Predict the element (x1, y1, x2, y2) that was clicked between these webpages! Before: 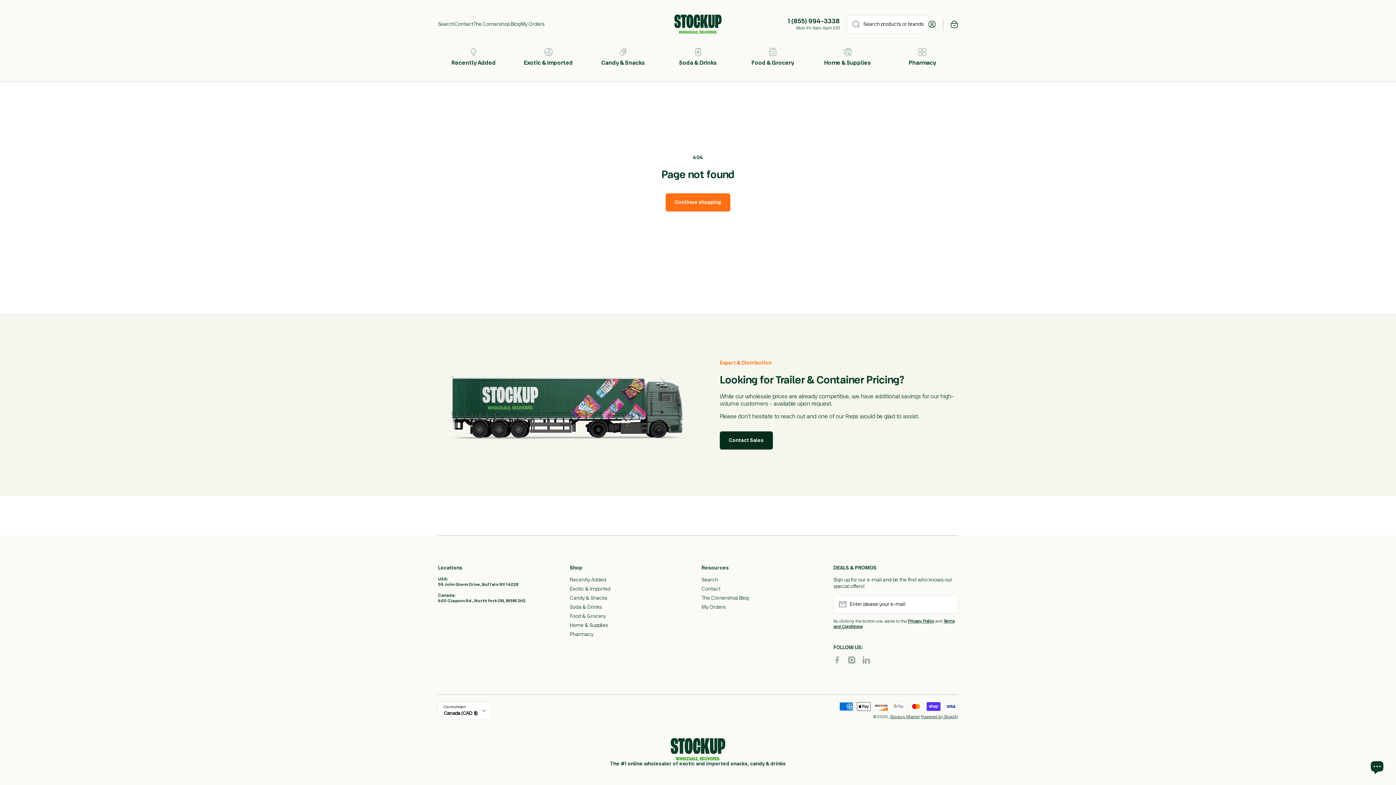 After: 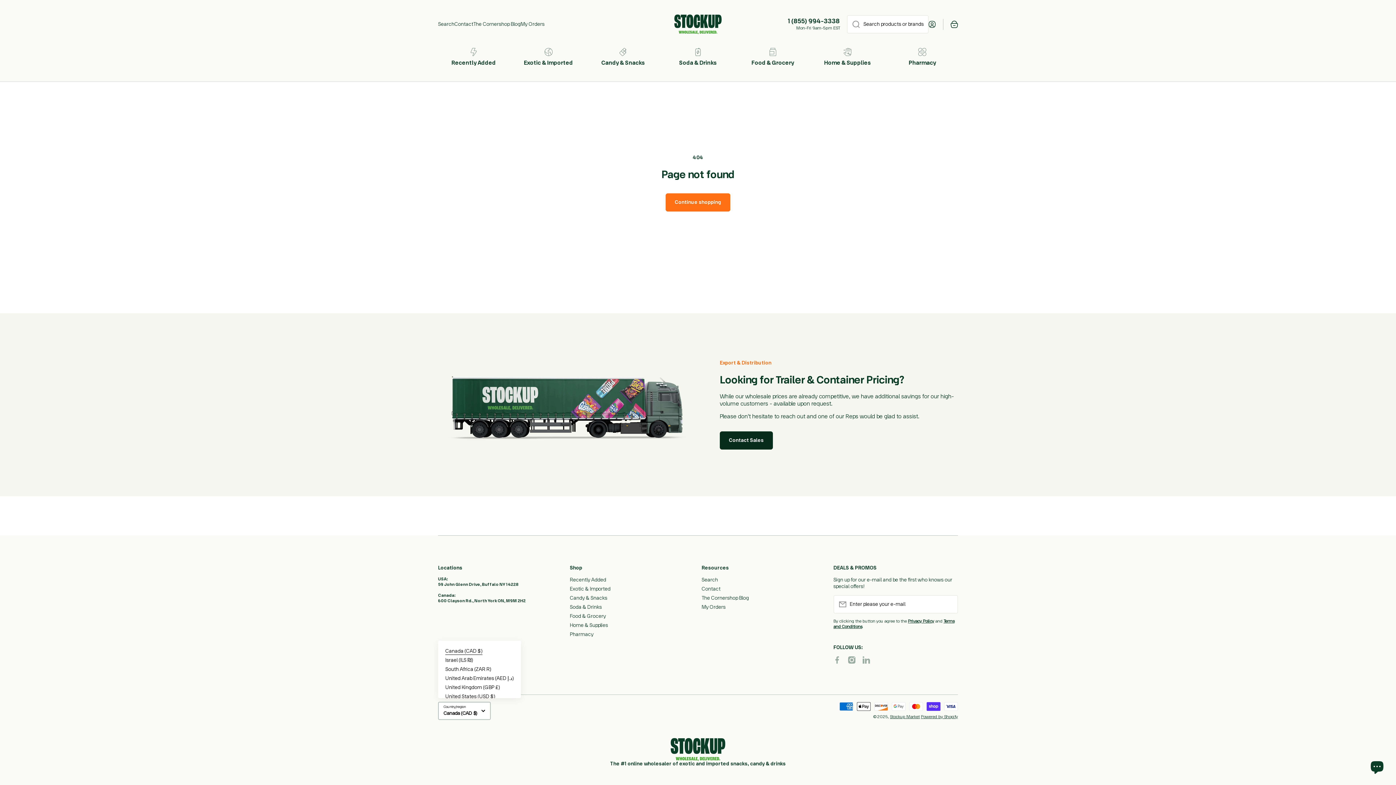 Action: bbox: (438, 702, 491, 720) label: Canada (CAD $)